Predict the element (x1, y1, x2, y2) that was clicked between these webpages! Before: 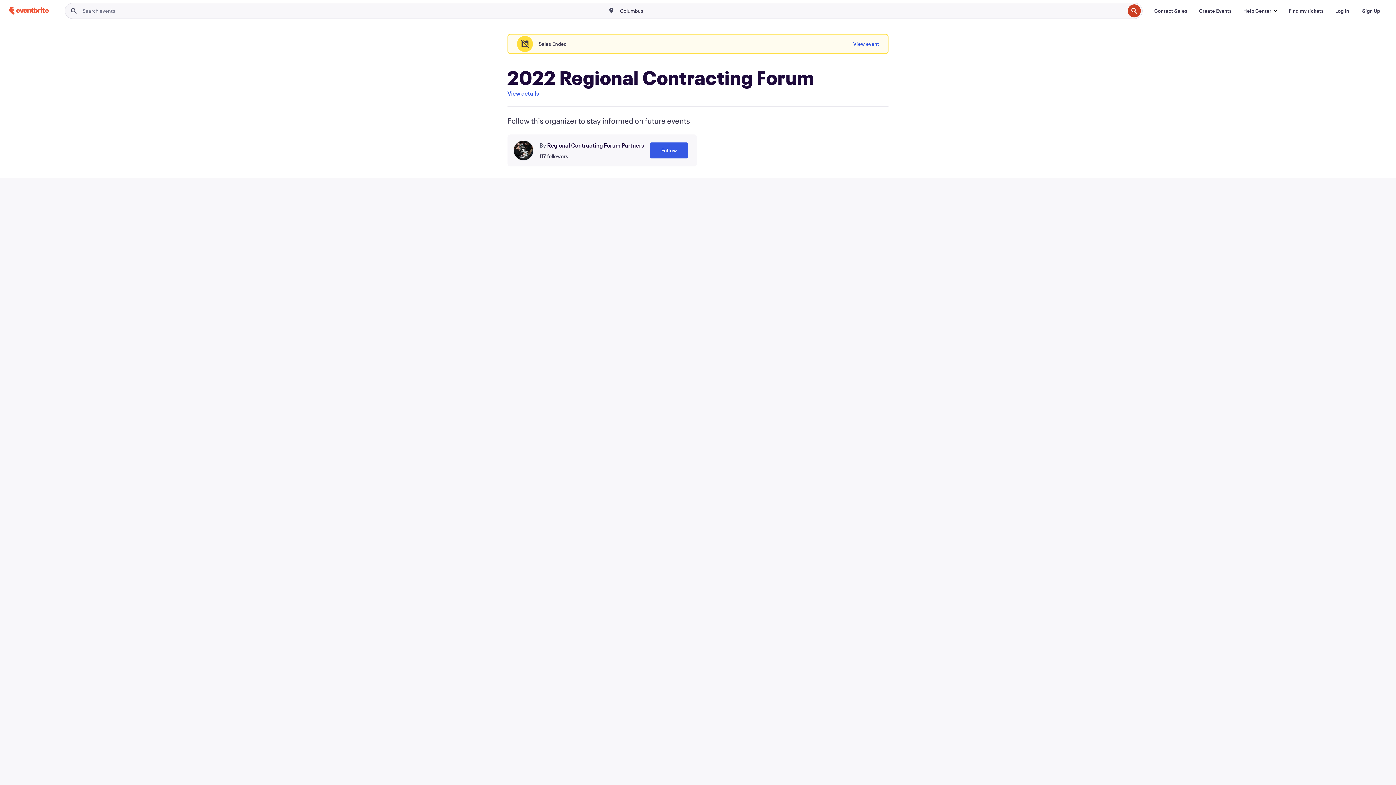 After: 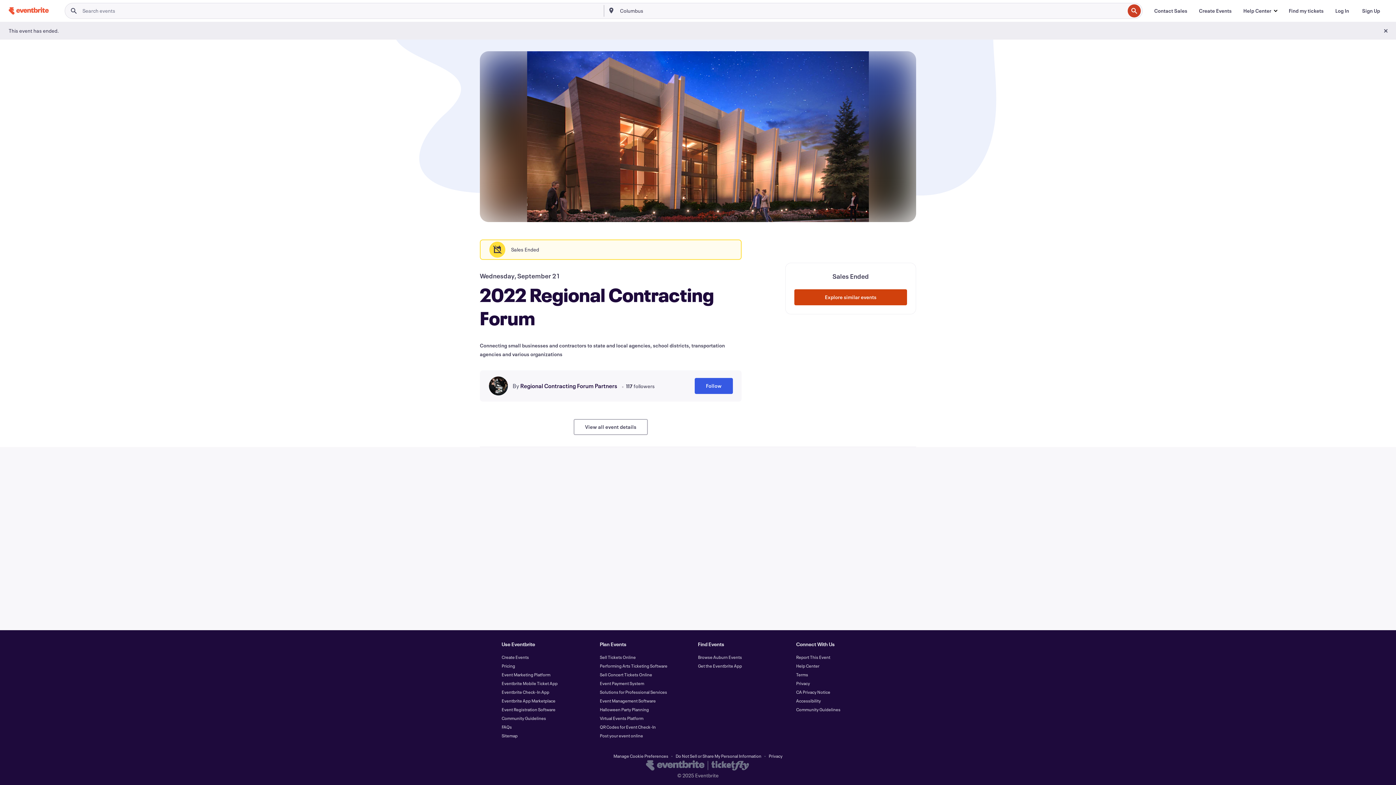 Action: label: View event bbox: (853, 36, 879, 52)